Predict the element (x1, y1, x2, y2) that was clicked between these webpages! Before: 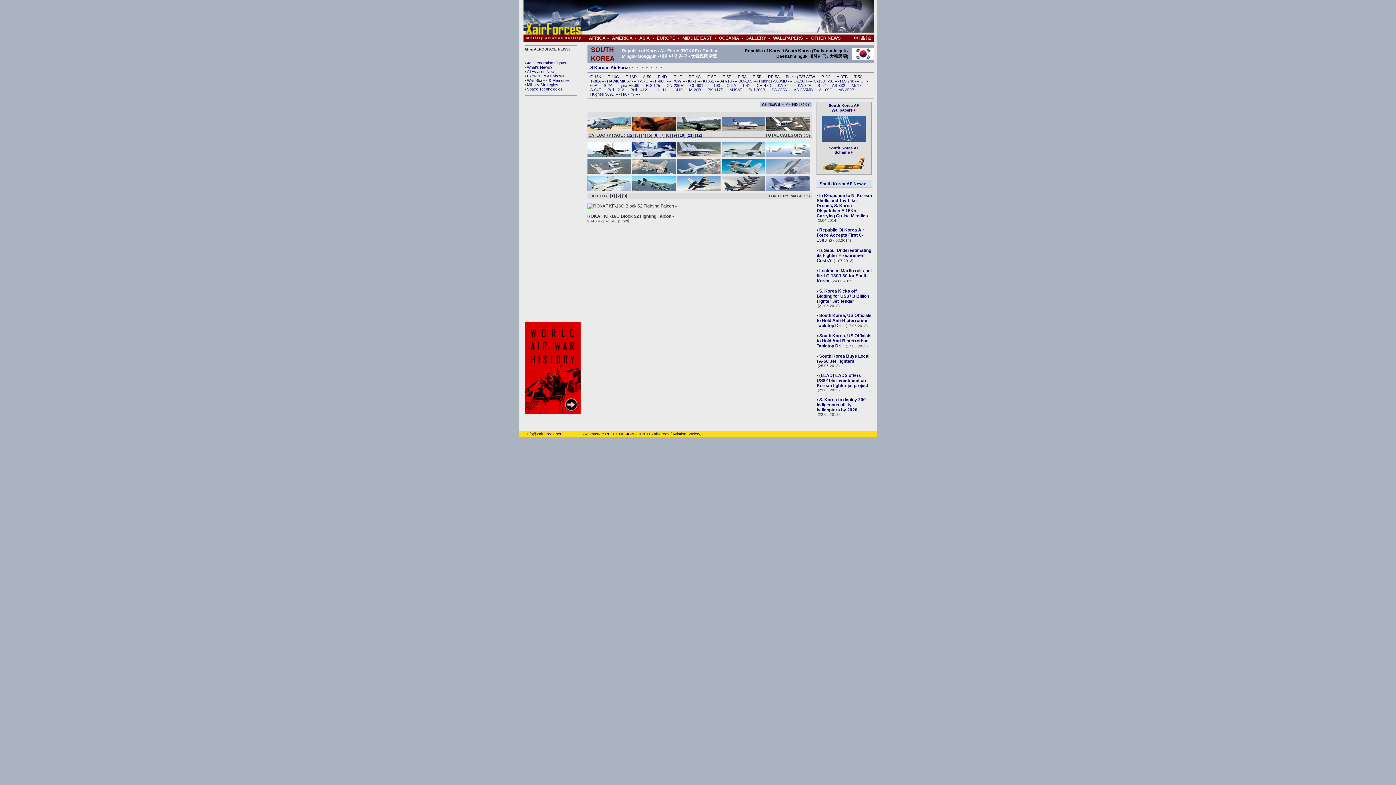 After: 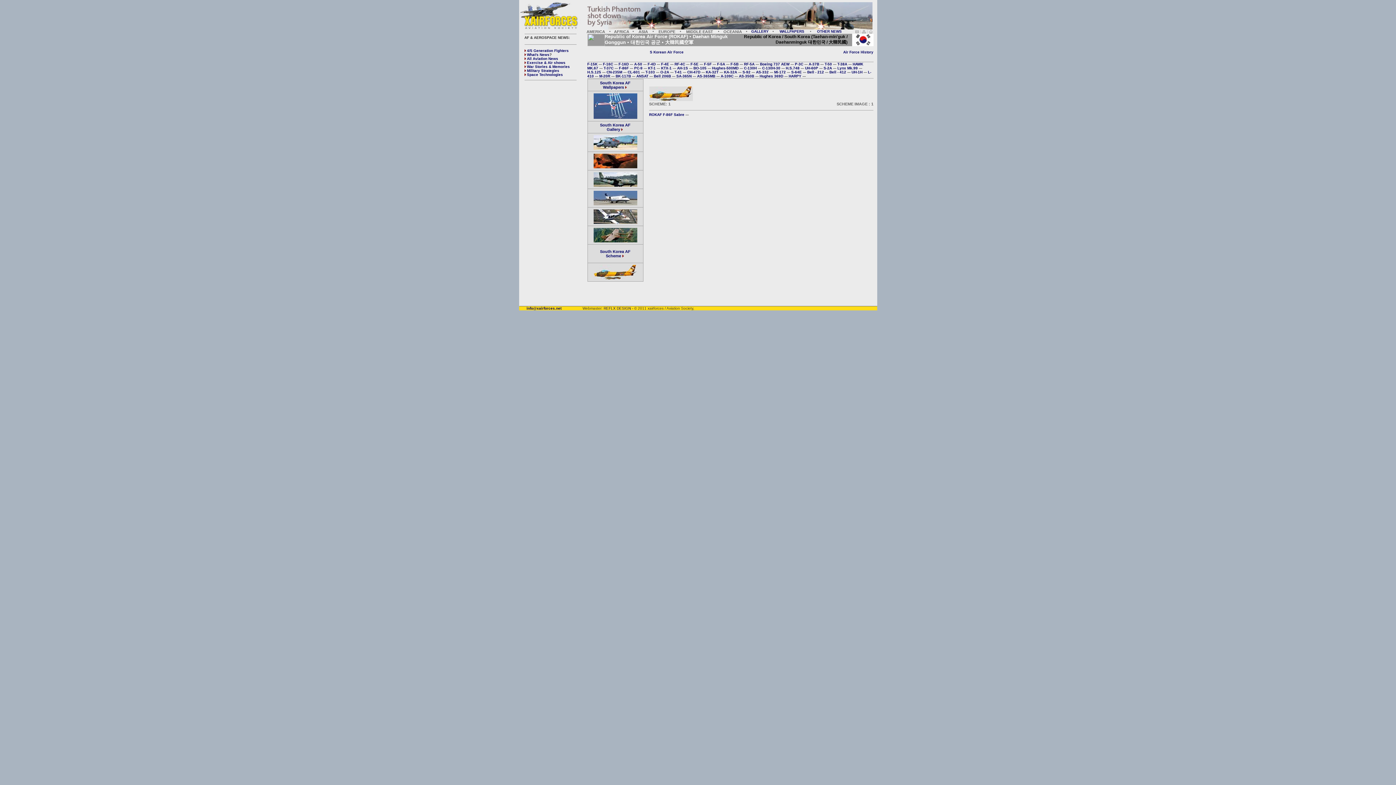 Action: label: South Korea AF
Scheme  bbox: (828, 145, 859, 154)